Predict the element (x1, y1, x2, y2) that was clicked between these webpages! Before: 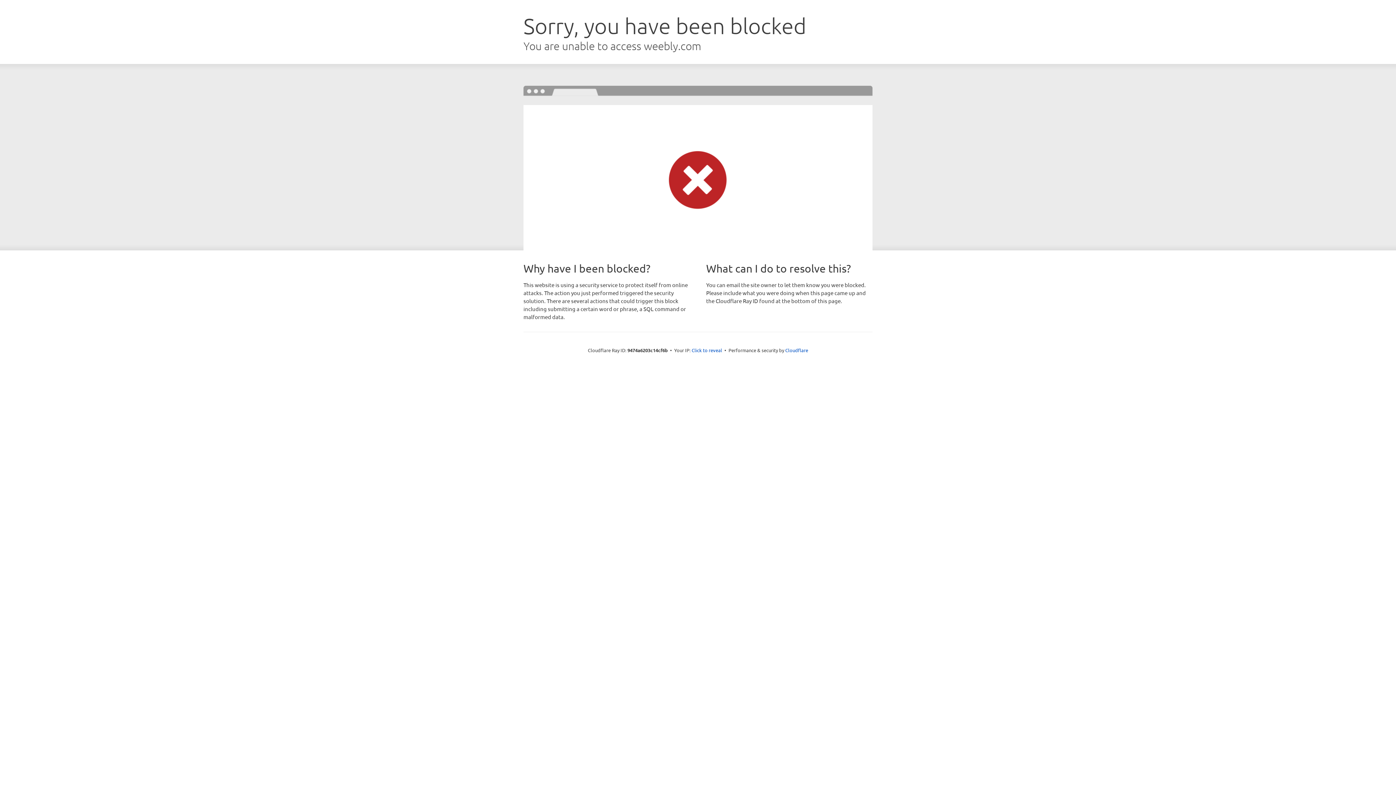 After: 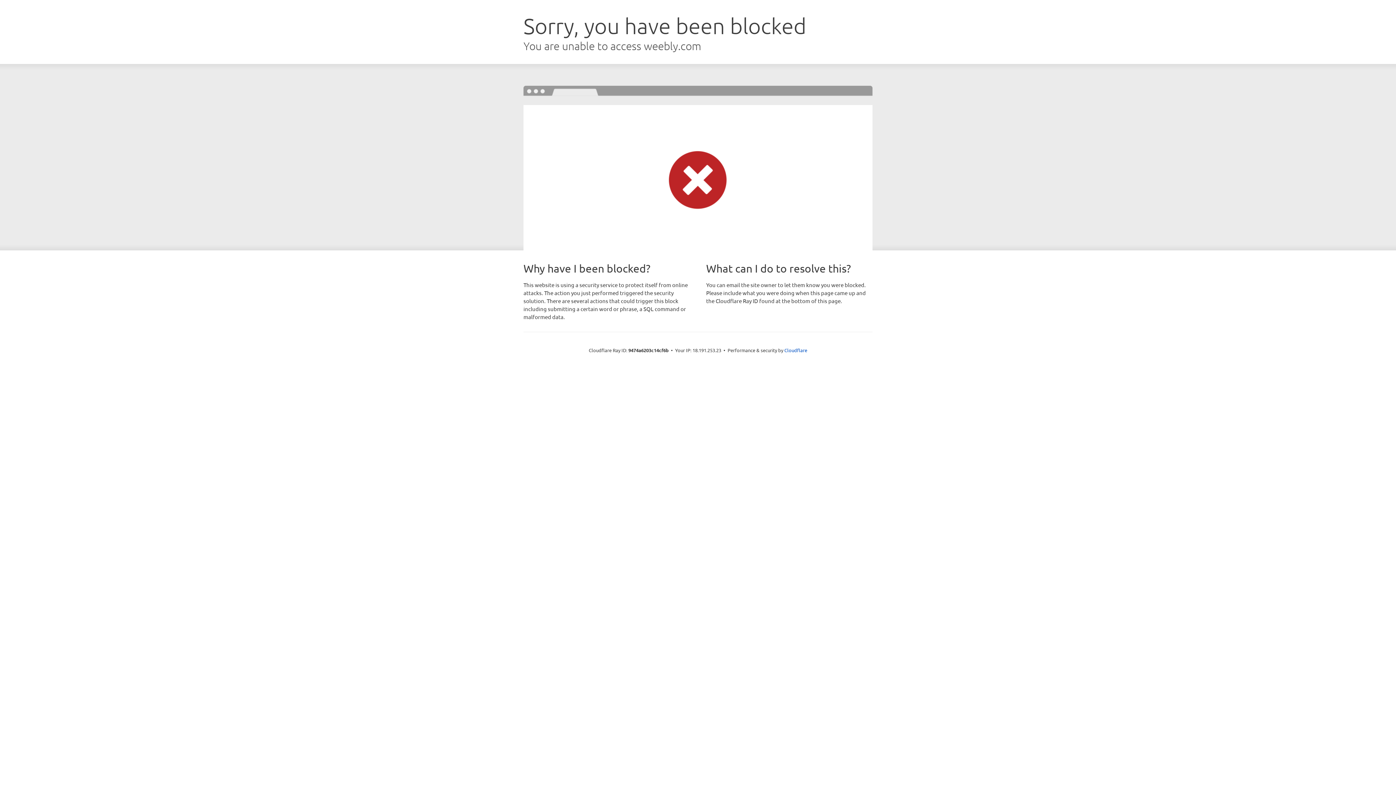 Action: label: Click to reveal bbox: (691, 346, 722, 353)